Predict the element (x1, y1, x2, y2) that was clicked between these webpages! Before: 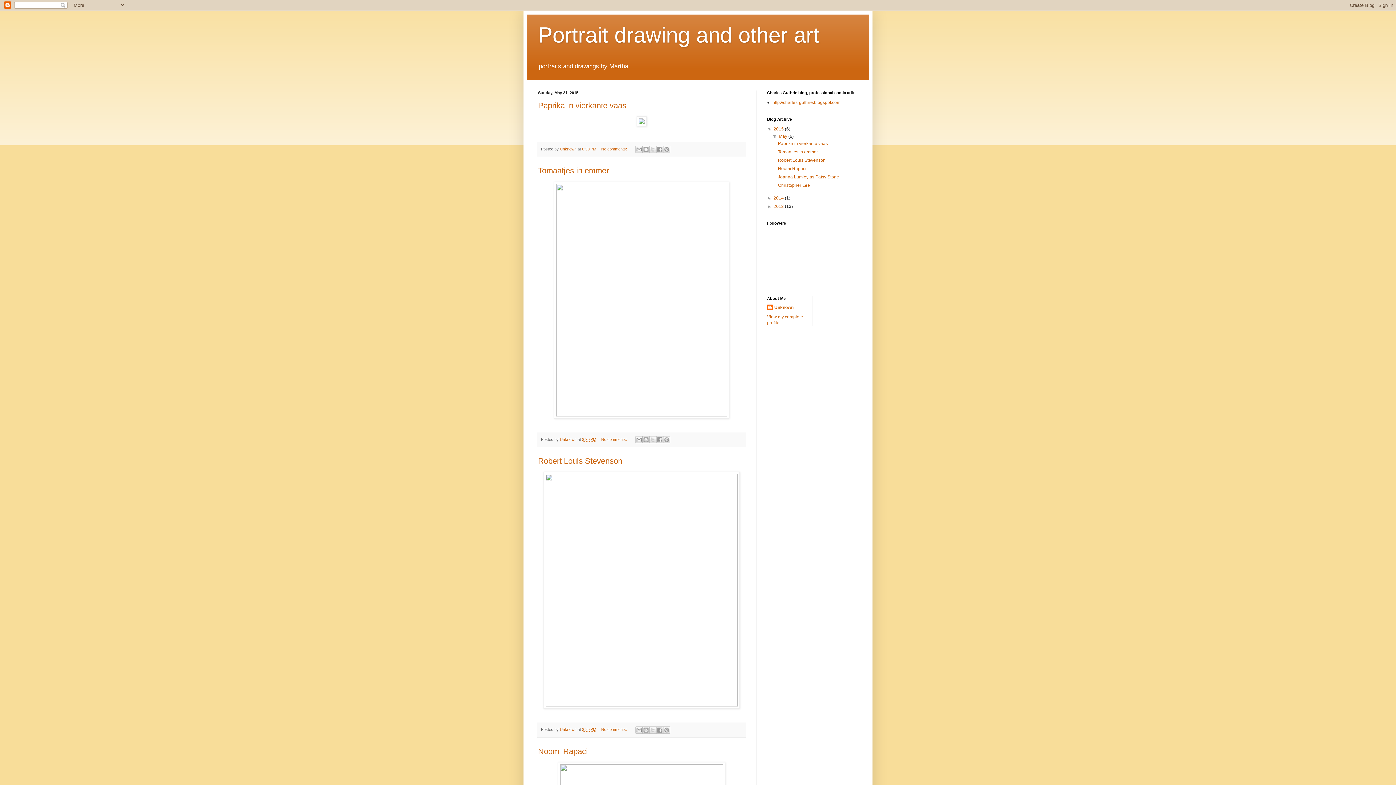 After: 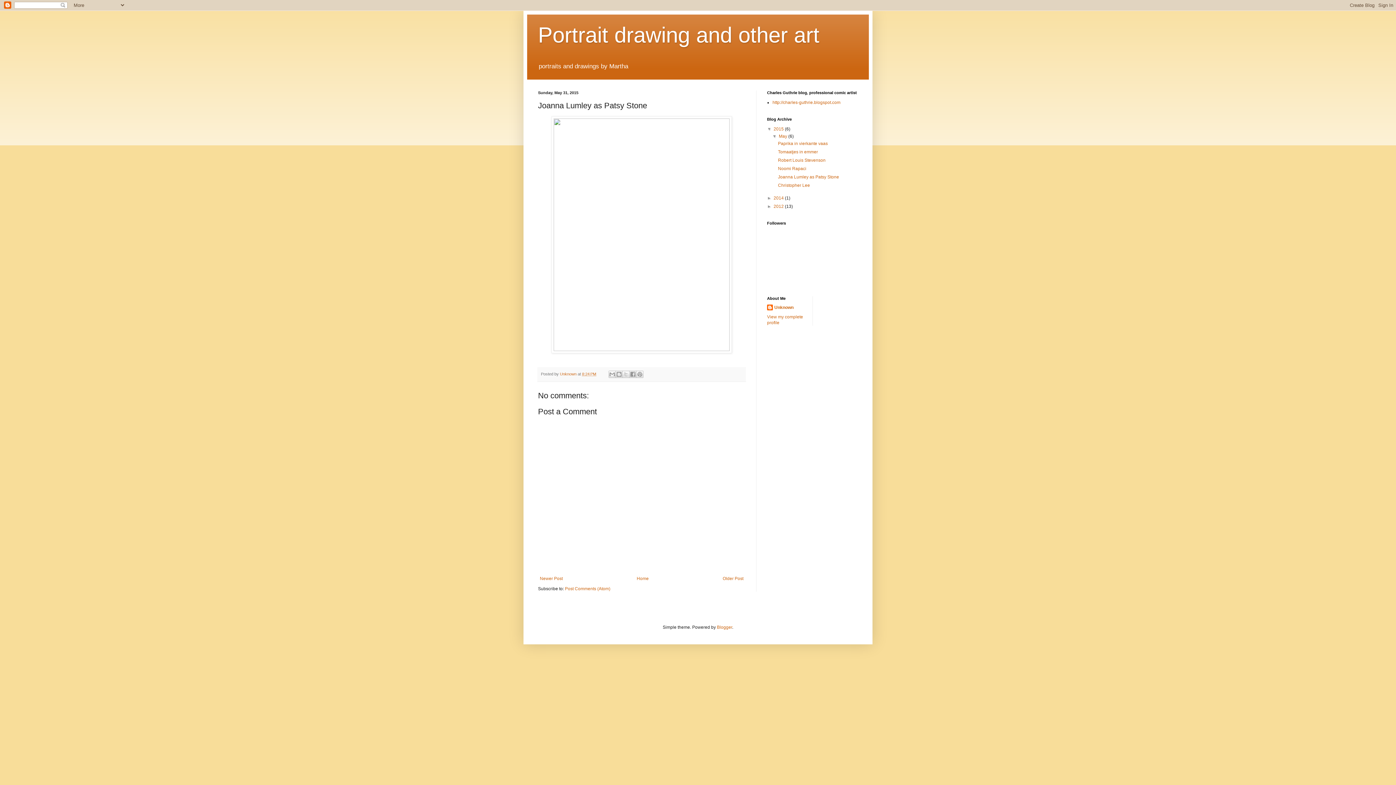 Action: label: Joanna Lumley as Patsy Stone bbox: (778, 174, 839, 179)